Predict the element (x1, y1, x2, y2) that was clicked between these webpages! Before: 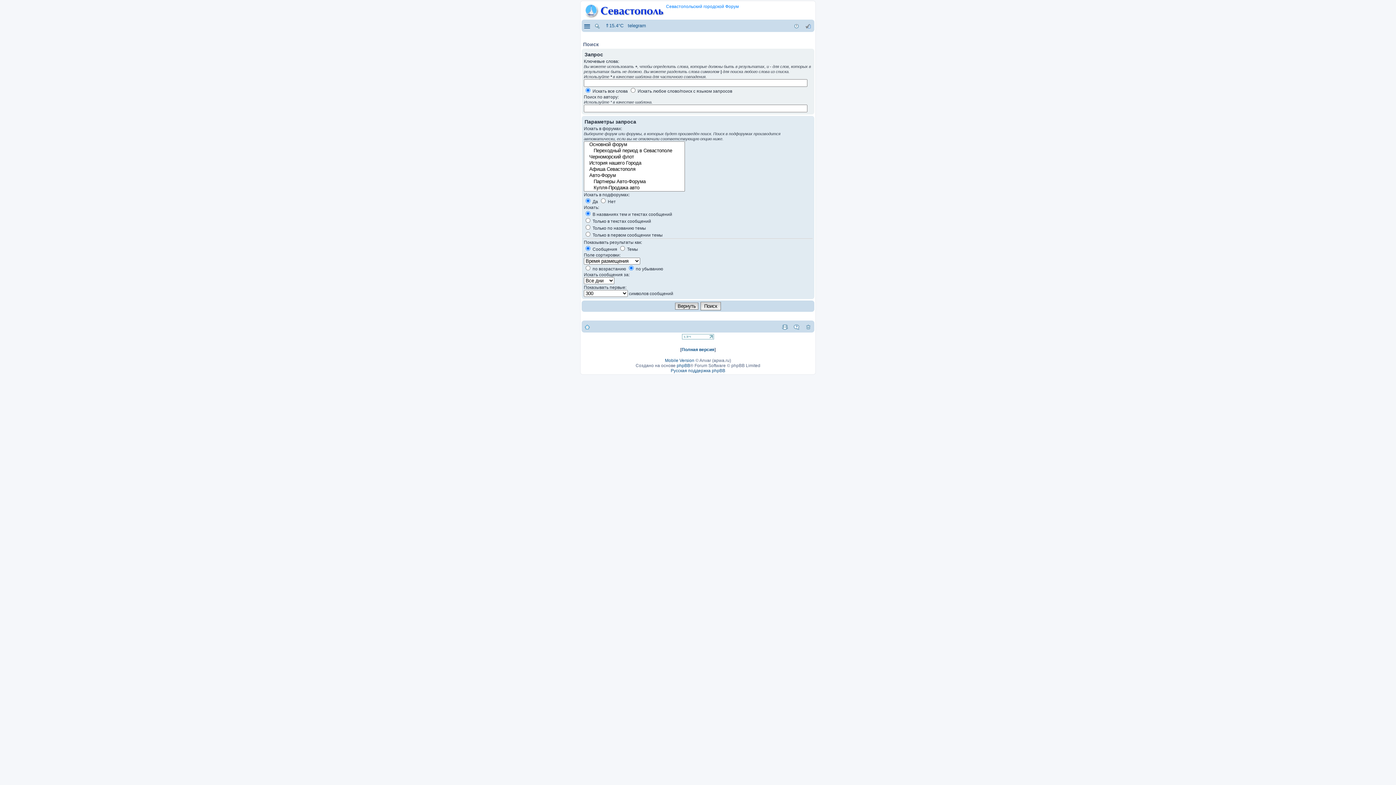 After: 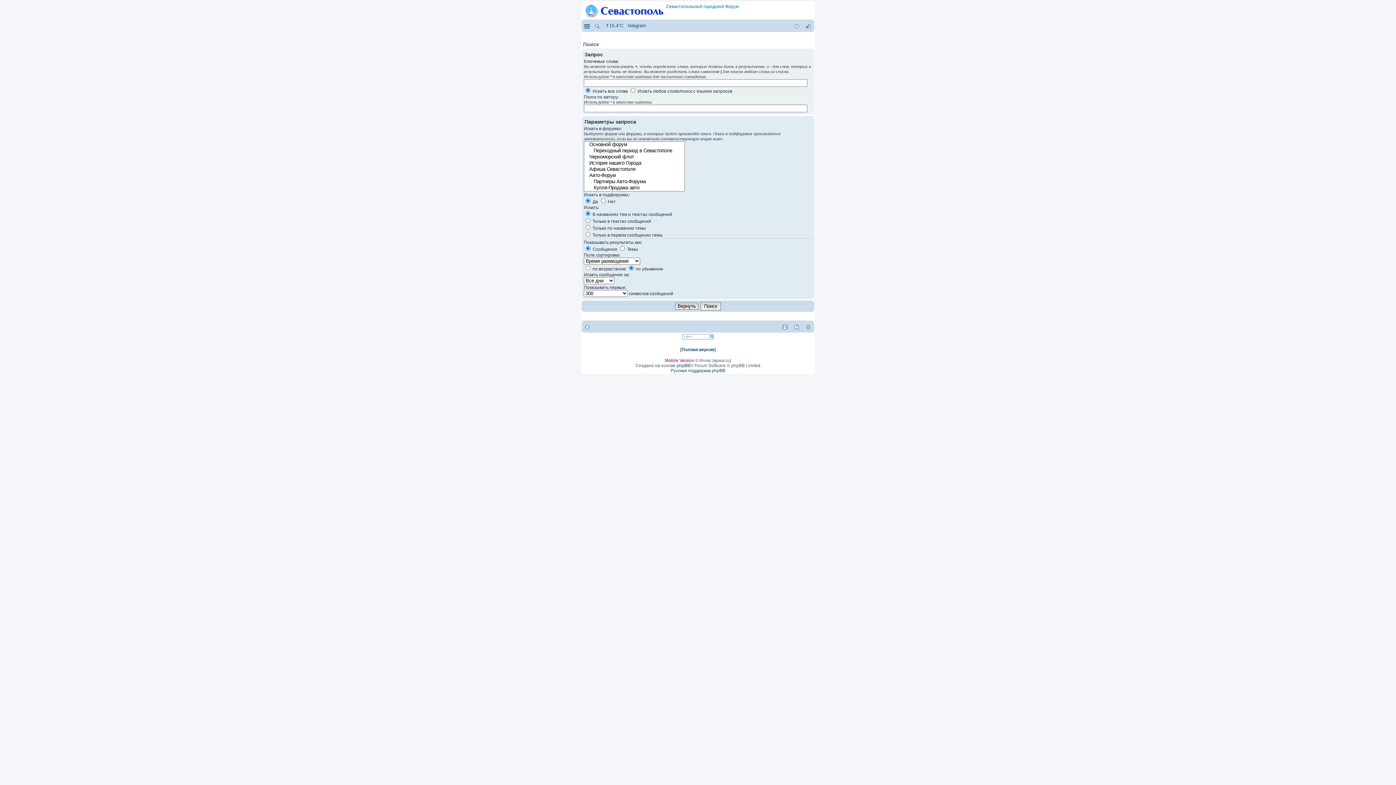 Action: bbox: (665, 358, 694, 363) label: Mobile Version